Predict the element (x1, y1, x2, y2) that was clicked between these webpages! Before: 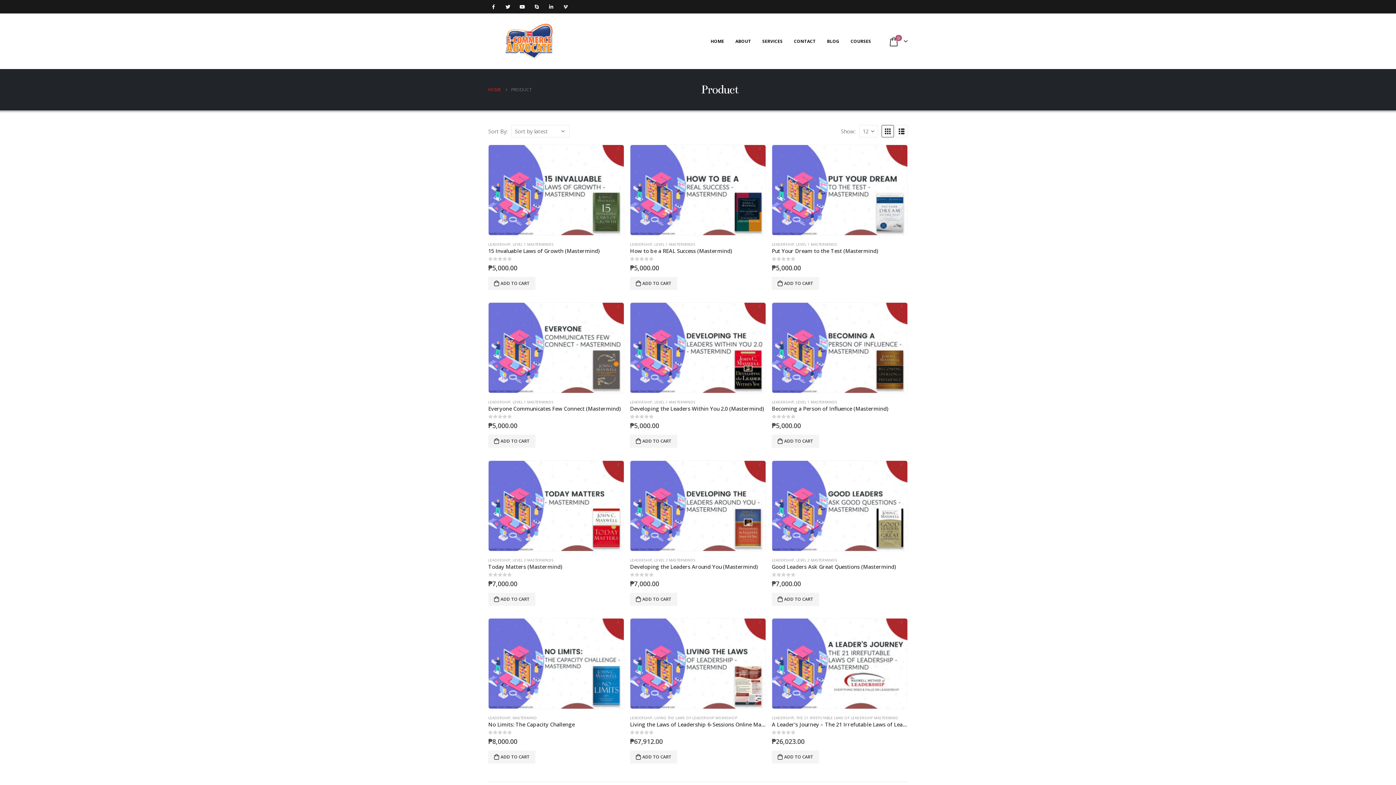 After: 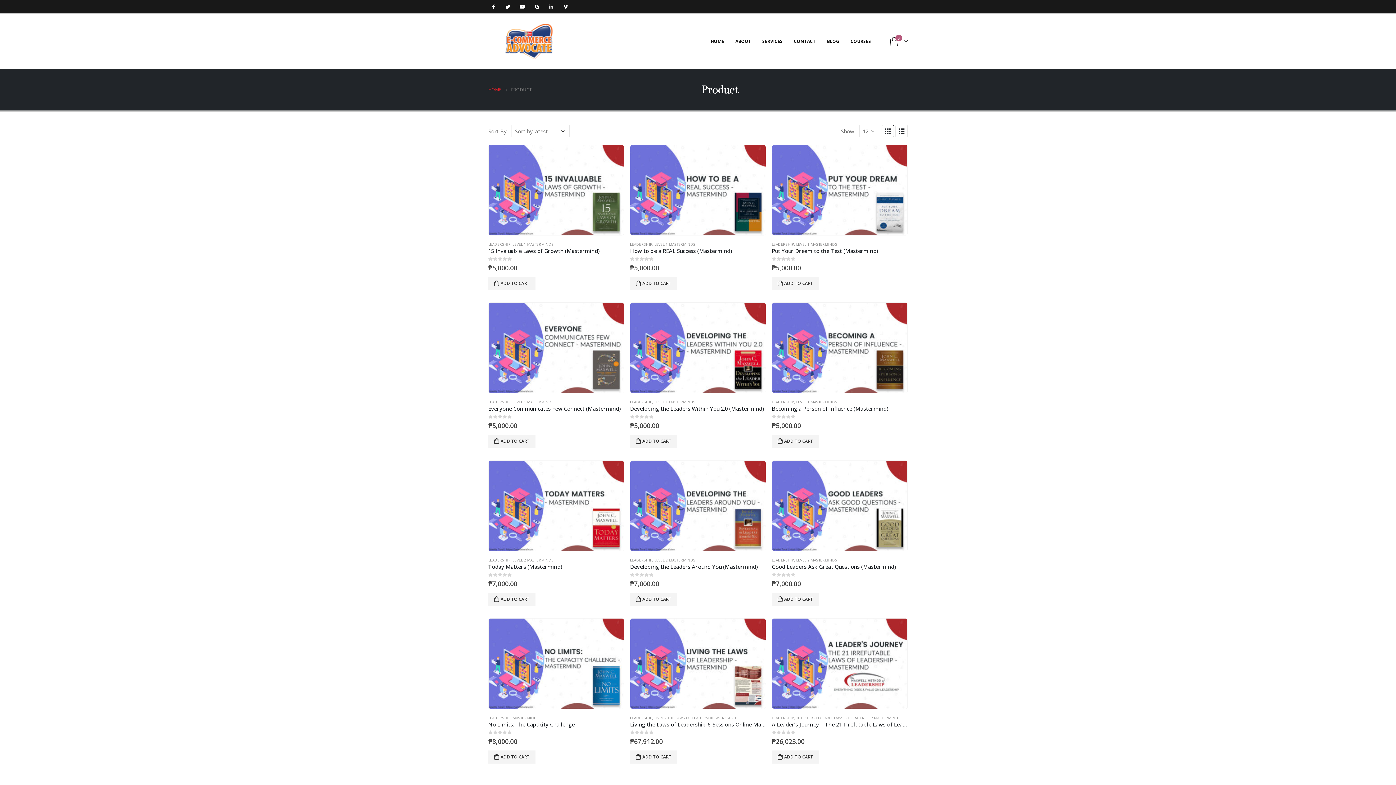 Action: bbox: (545, 1, 556, 11)